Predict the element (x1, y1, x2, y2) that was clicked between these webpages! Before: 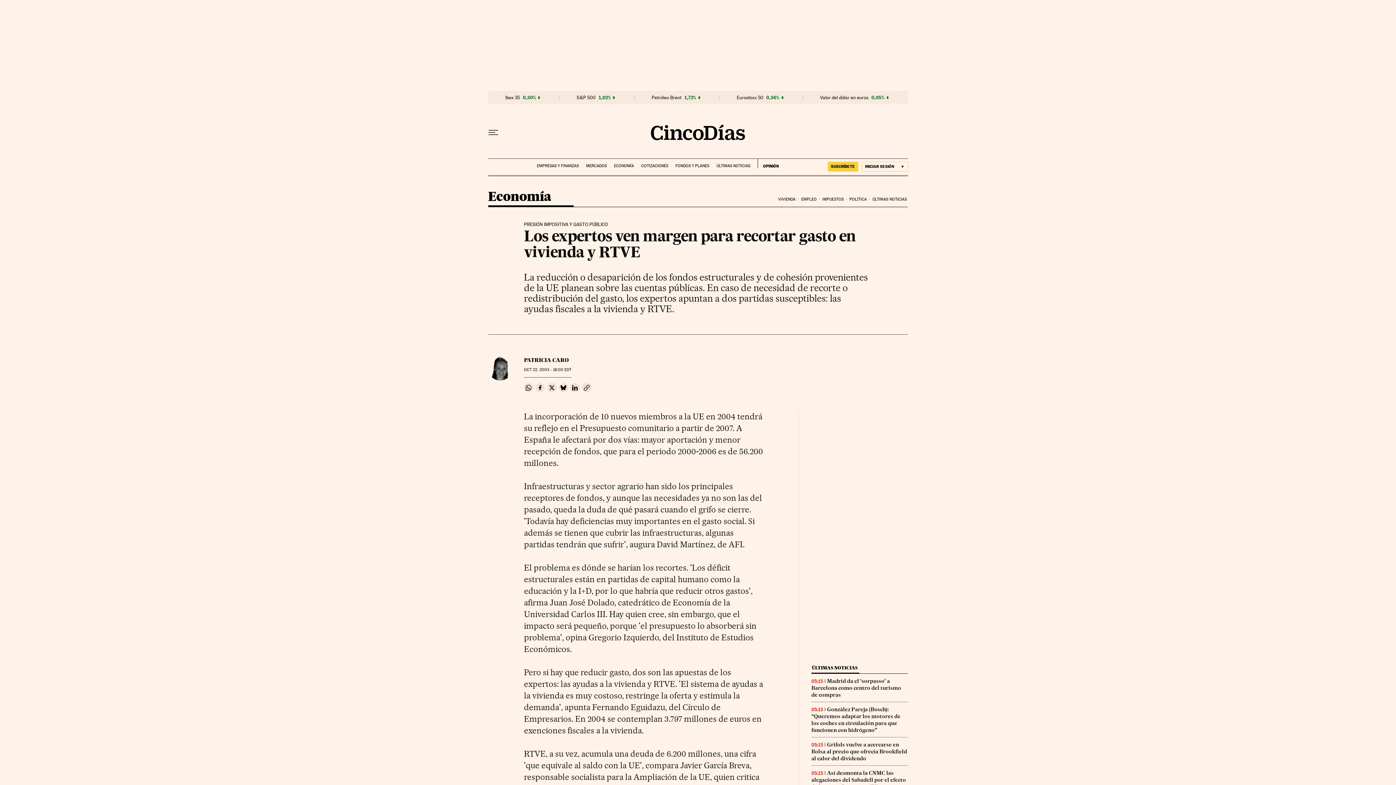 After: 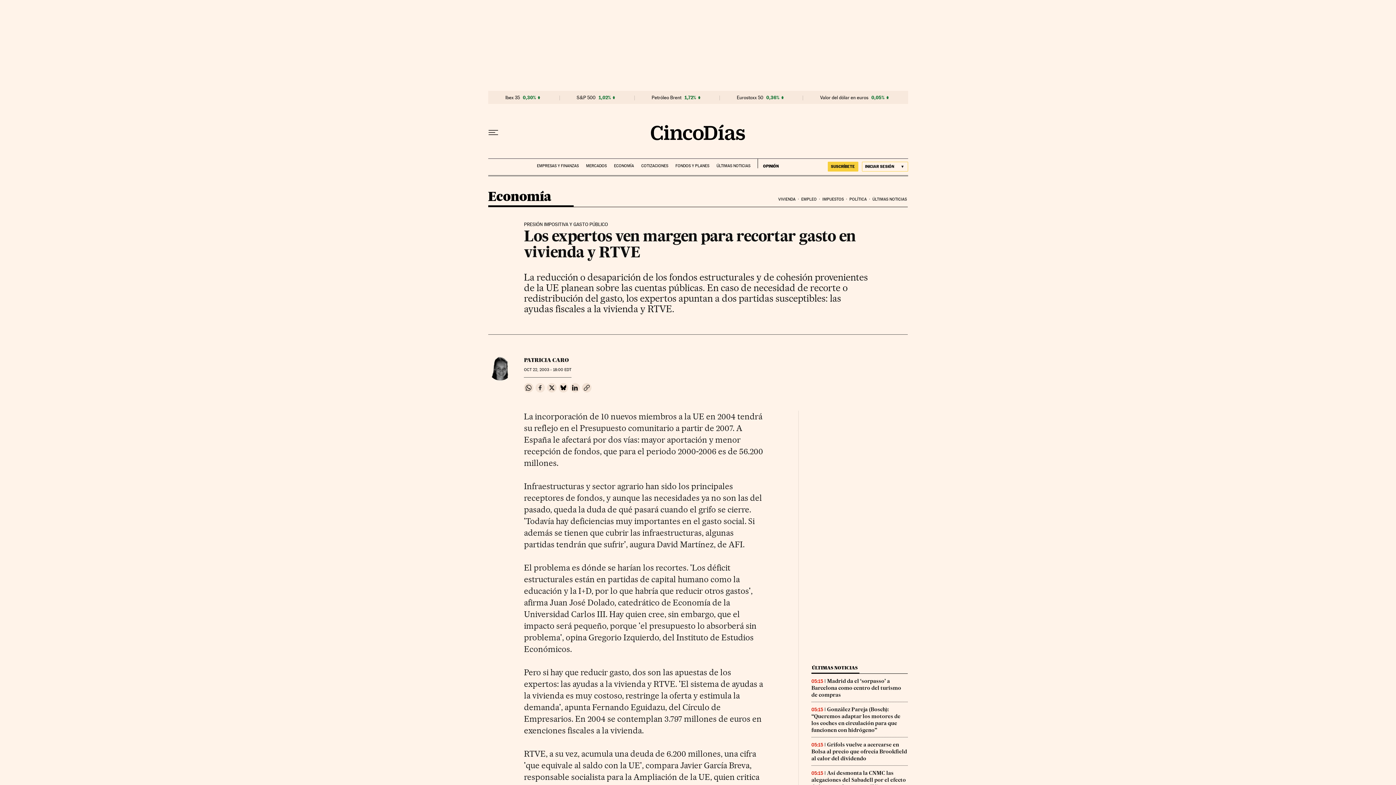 Action: bbox: (535, 383, 545, 392) label: Compartir en Facebook